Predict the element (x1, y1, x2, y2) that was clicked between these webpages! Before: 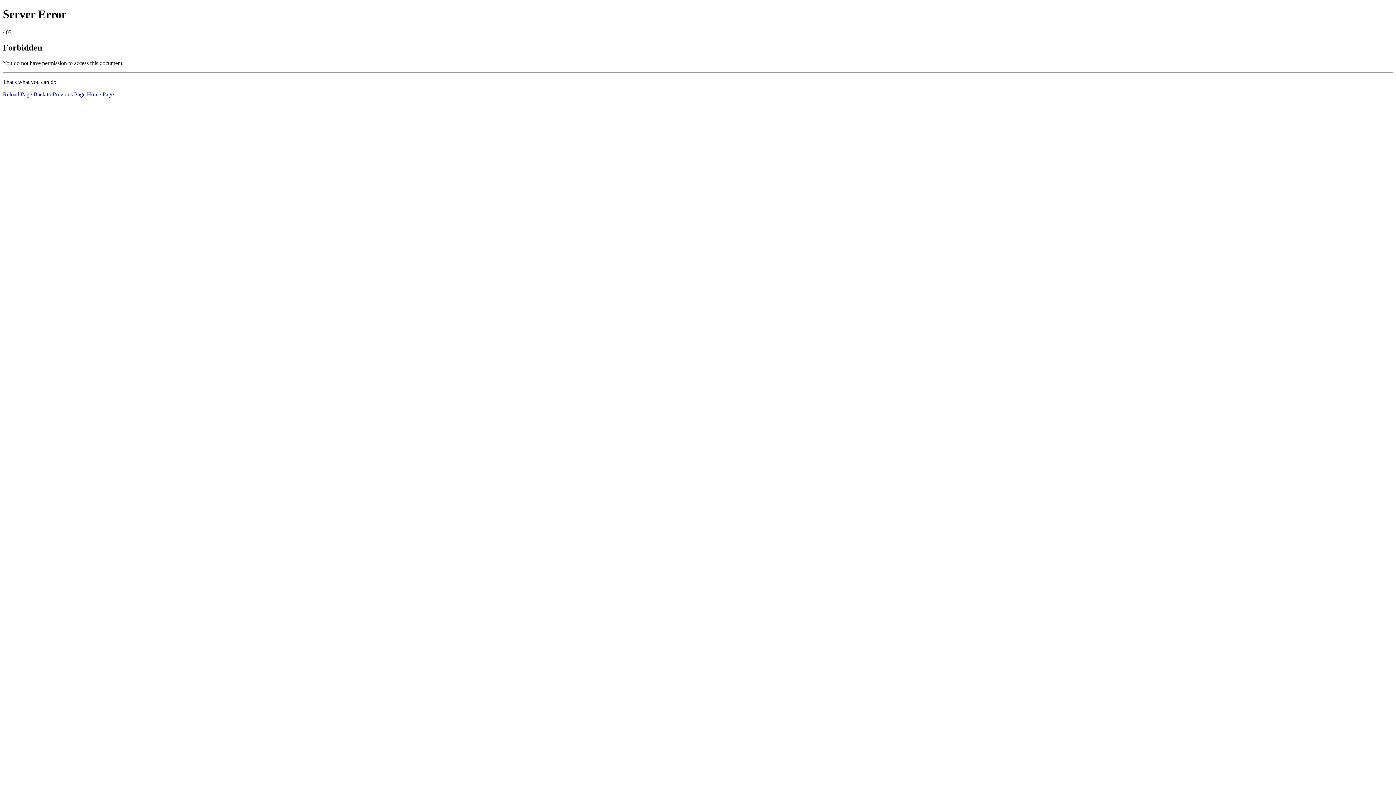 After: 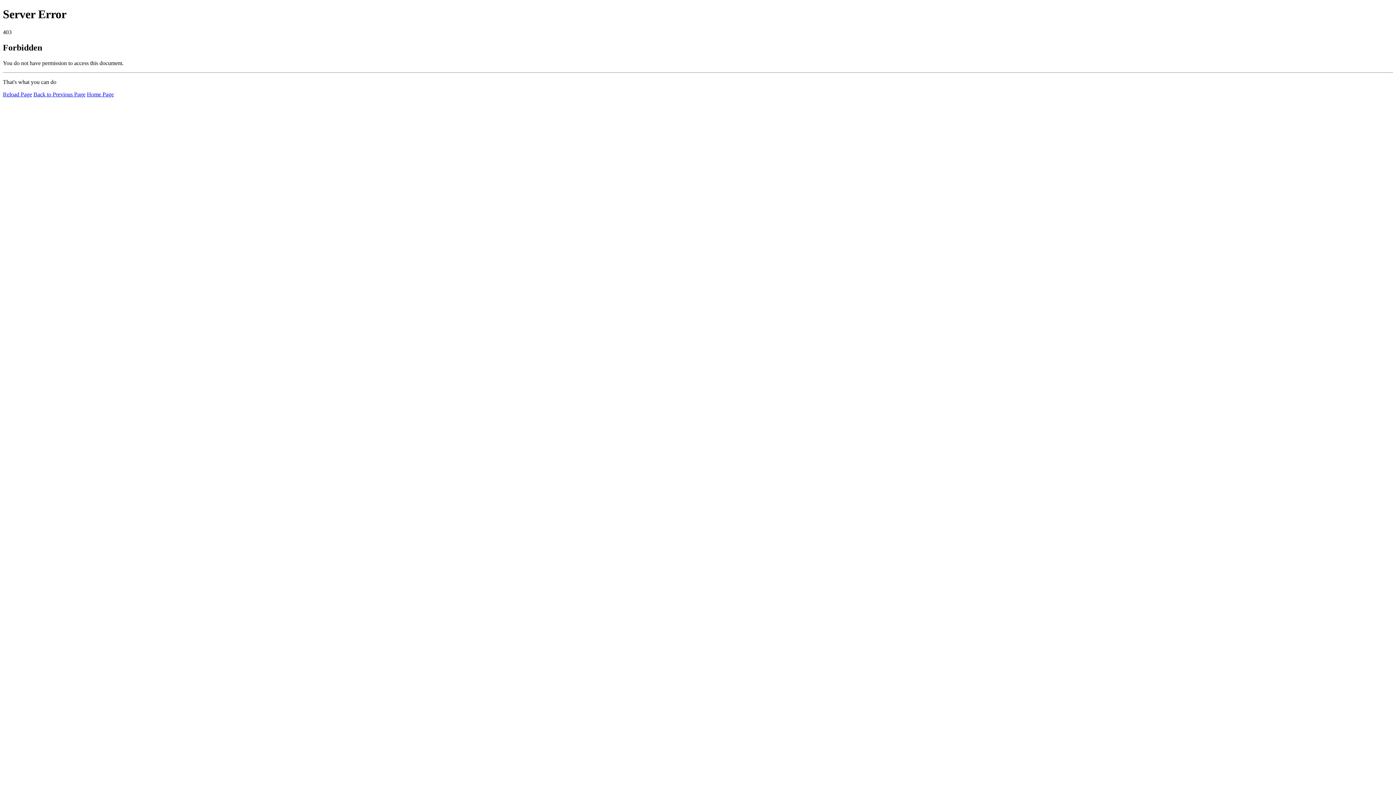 Action: label: Reload Page bbox: (2, 91, 32, 97)